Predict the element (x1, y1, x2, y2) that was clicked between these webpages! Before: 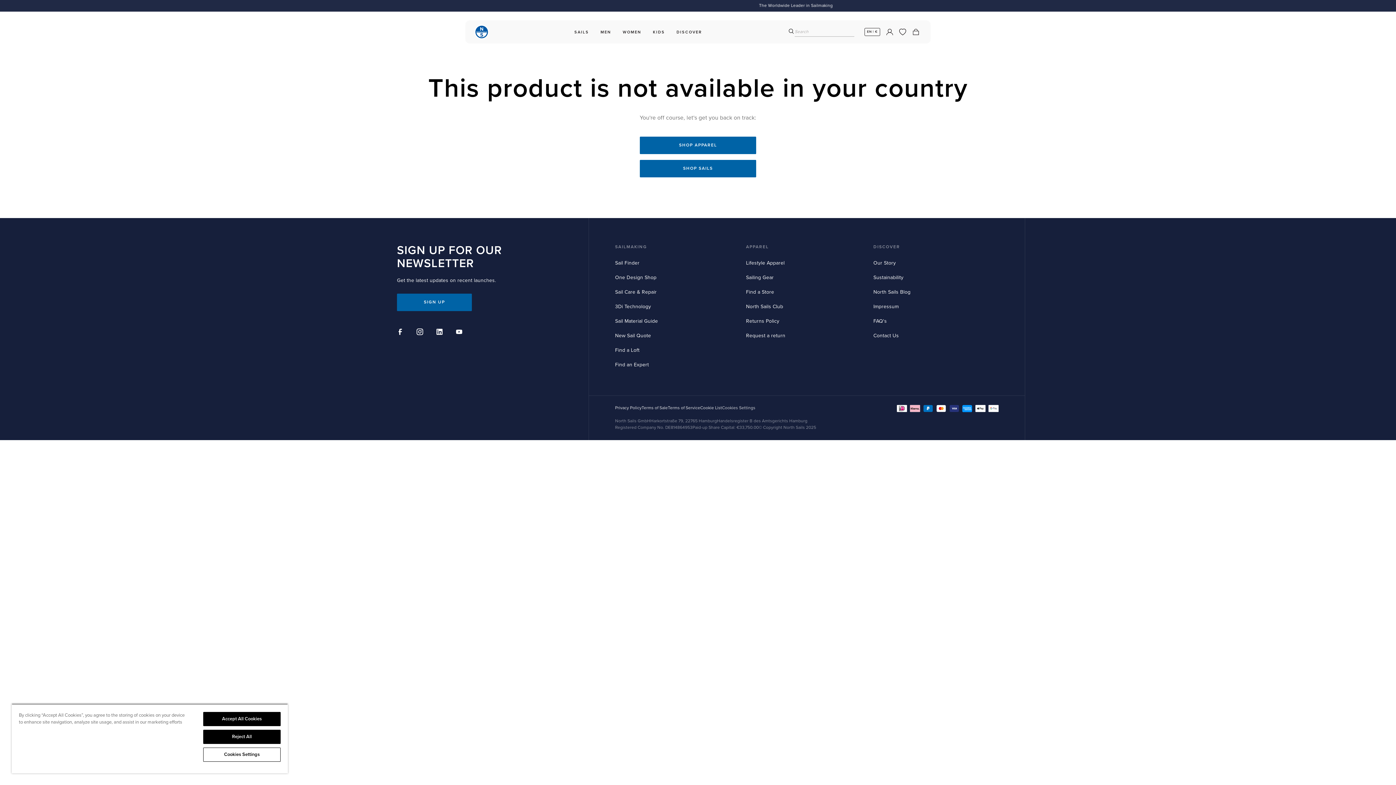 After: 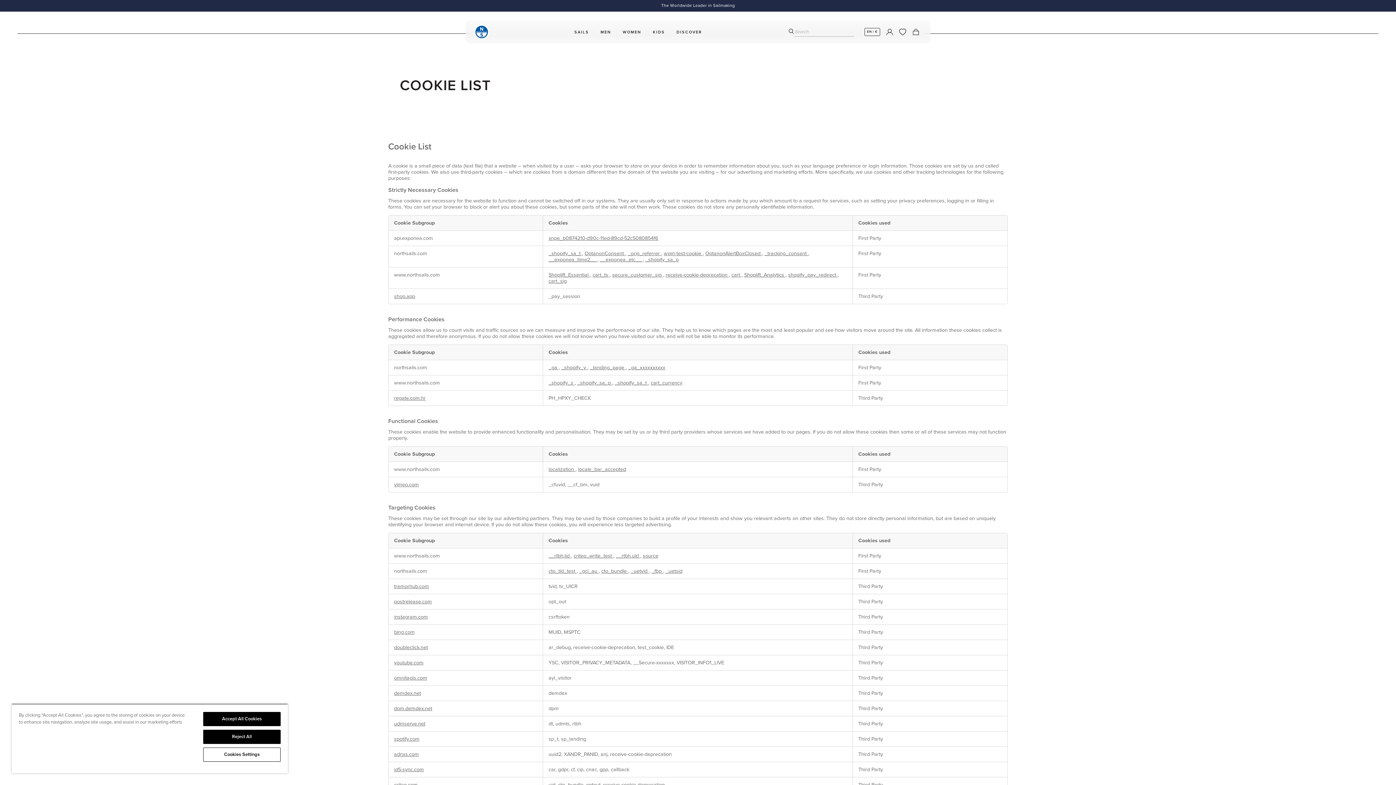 Action: label: Cookie List bbox: (700, 405, 722, 410)